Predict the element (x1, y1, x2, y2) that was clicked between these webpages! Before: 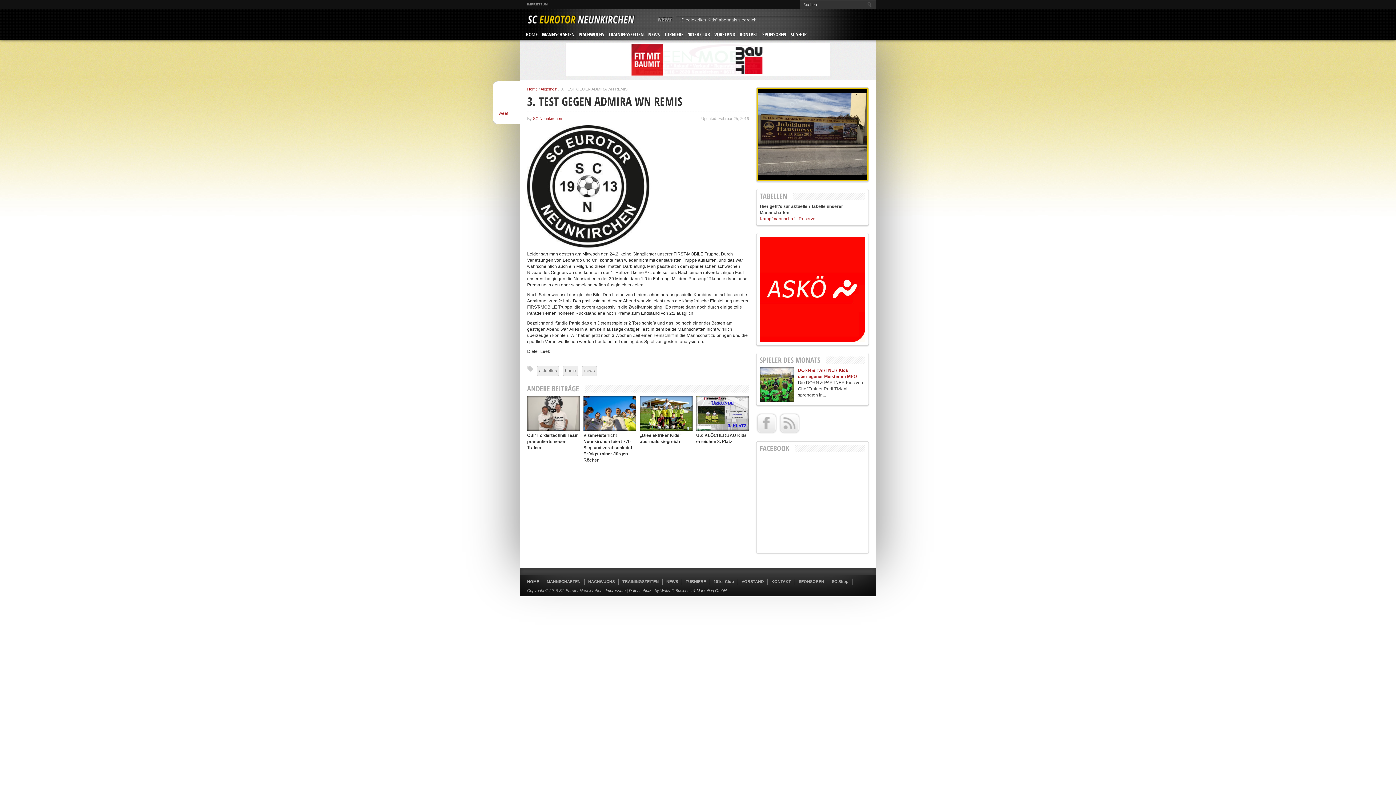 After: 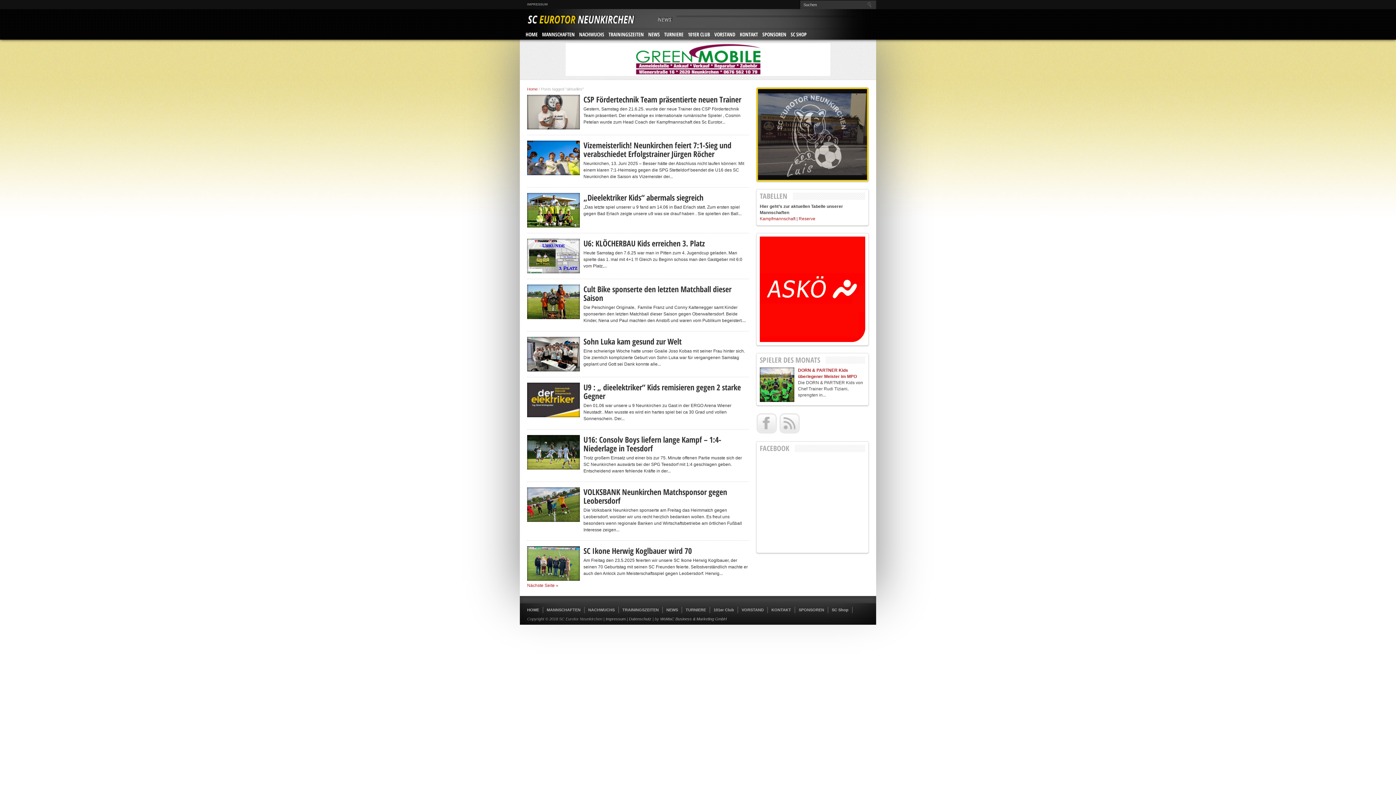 Action: bbox: (537, 365, 559, 376) label: aktuelles